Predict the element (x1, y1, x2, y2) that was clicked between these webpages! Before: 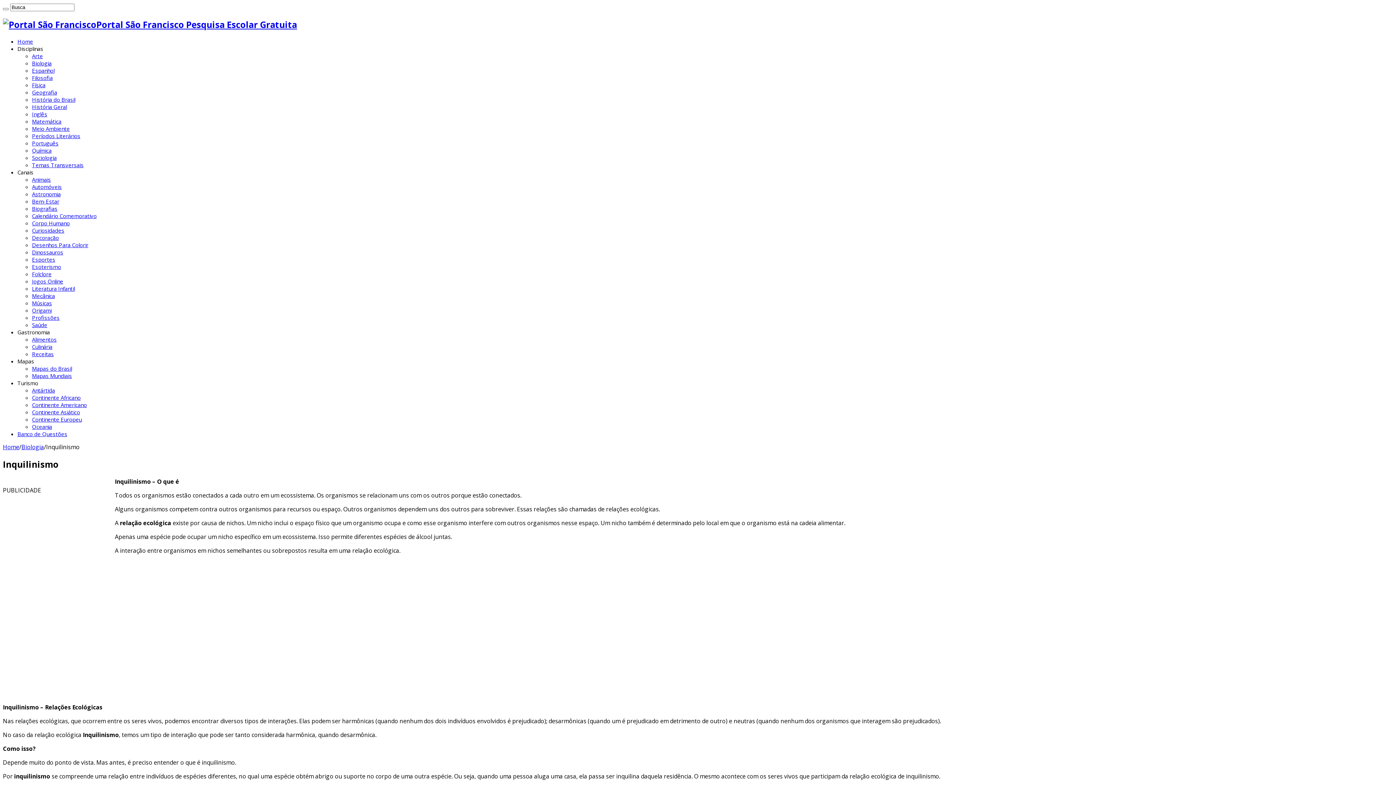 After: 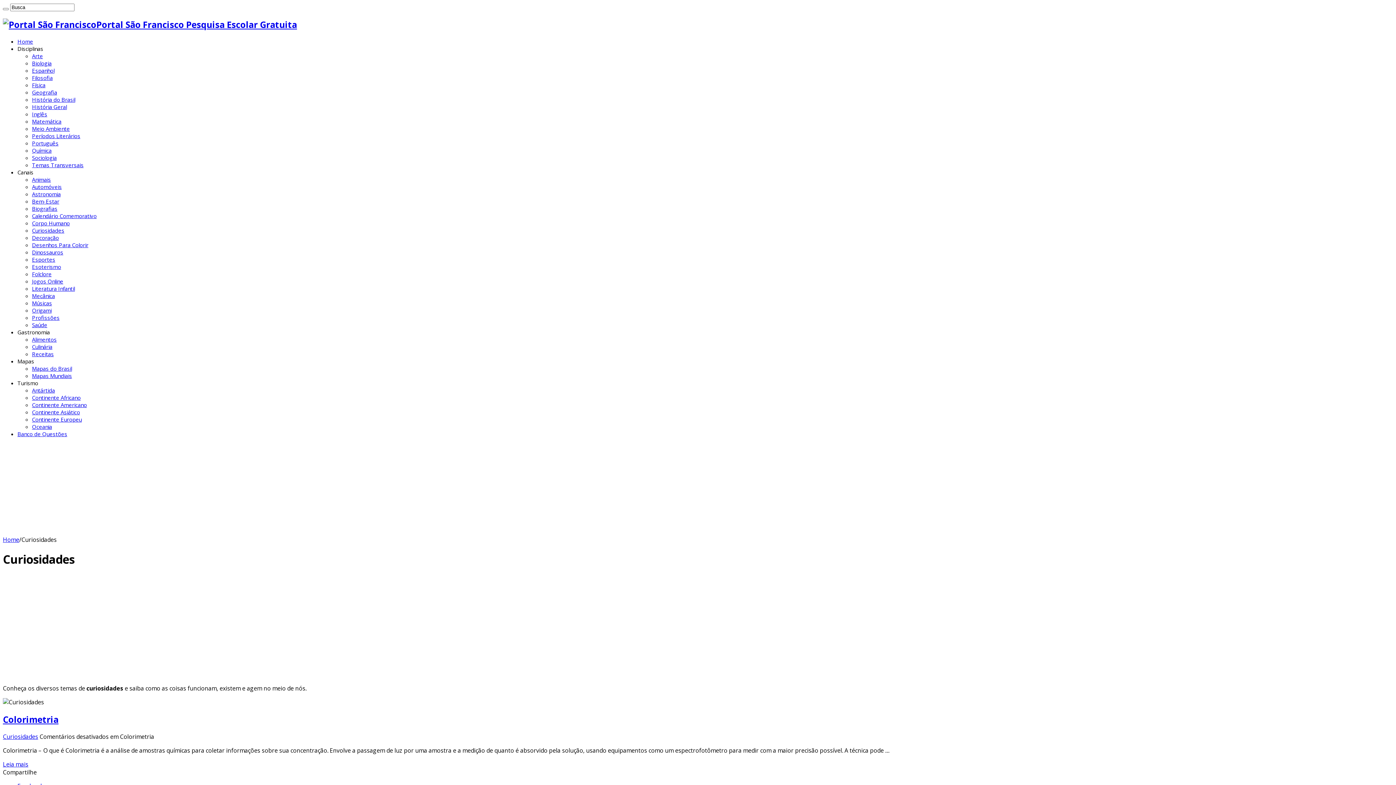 Action: bbox: (32, 226, 64, 234) label: Curiosidades